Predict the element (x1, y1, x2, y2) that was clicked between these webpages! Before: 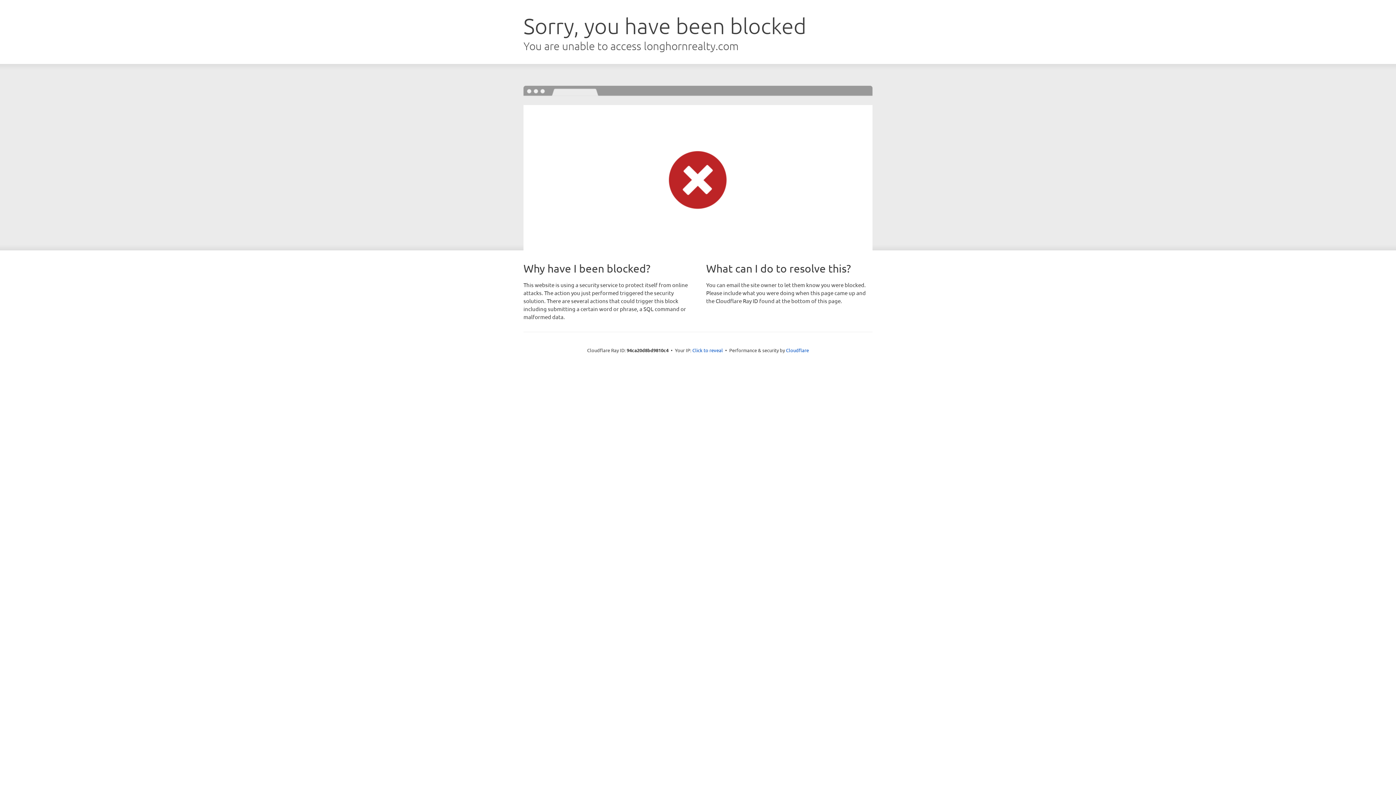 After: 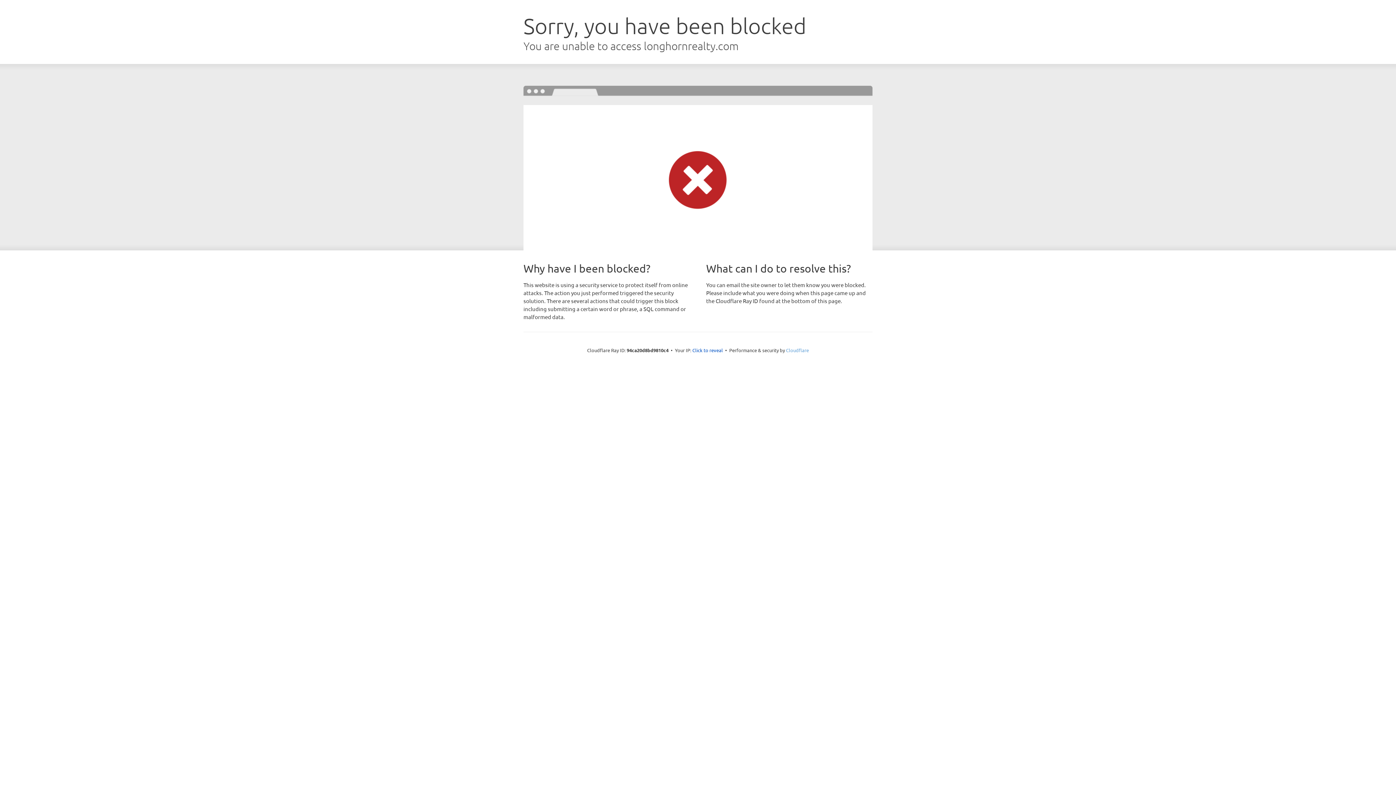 Action: bbox: (786, 347, 809, 353) label: Cloudflare